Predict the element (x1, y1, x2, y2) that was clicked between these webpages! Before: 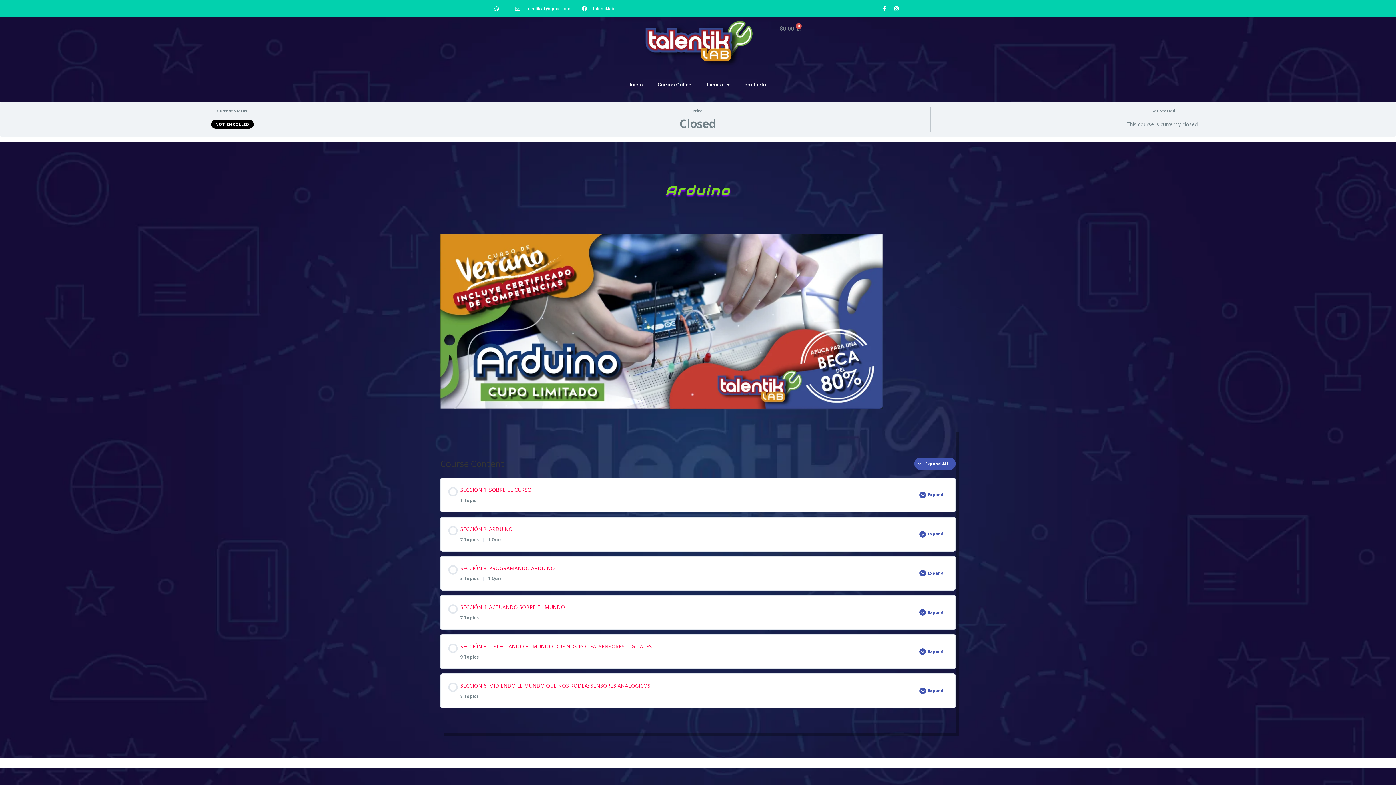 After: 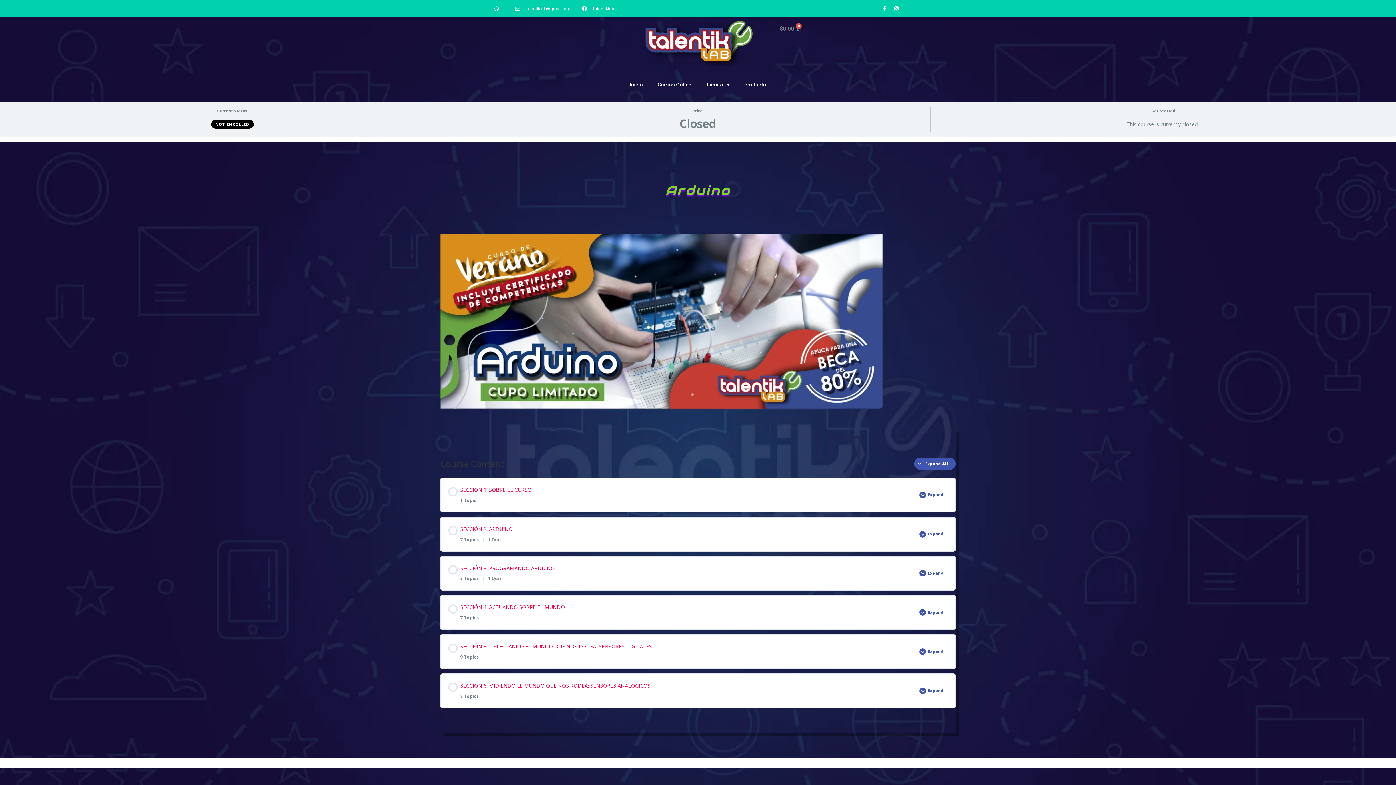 Action: bbox: (879, 3, 889, 13) label: Facebook-f